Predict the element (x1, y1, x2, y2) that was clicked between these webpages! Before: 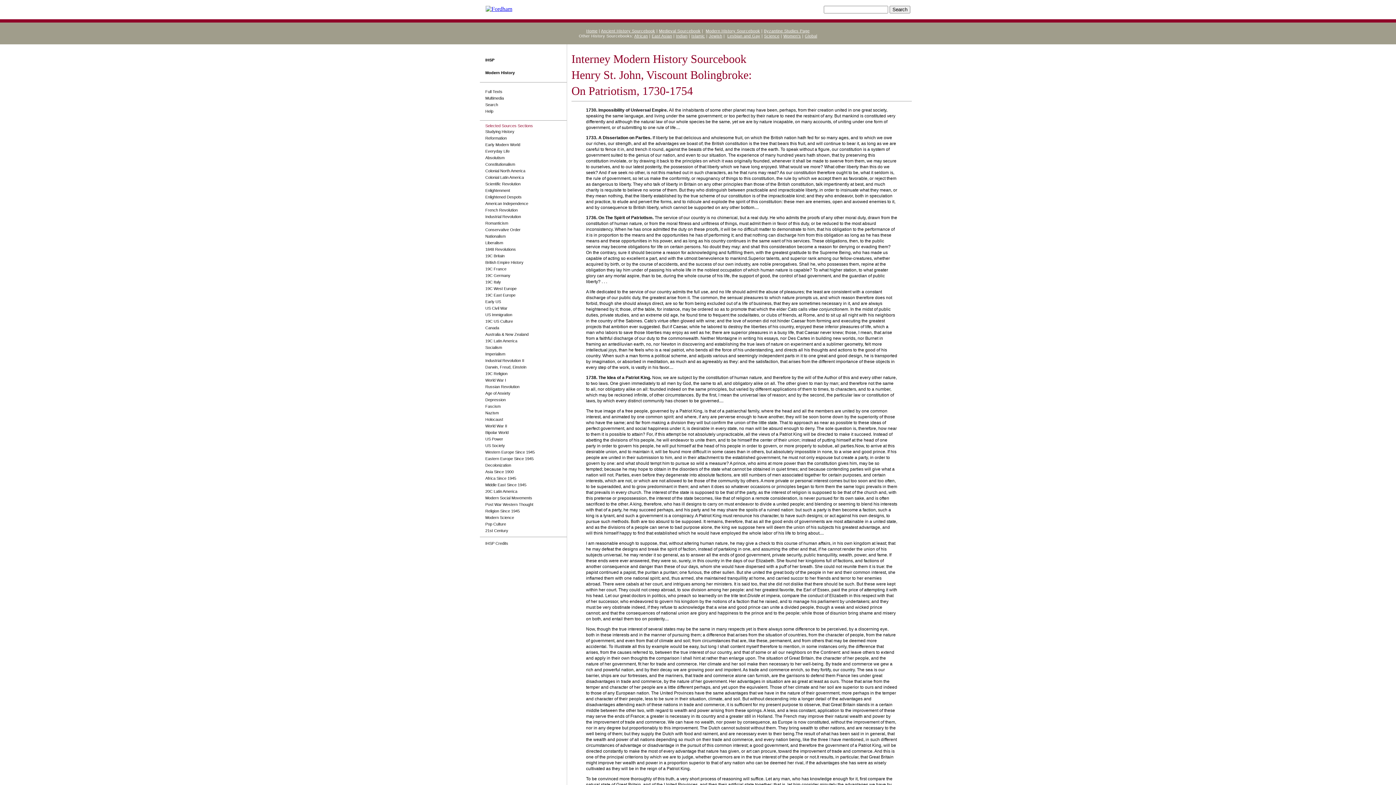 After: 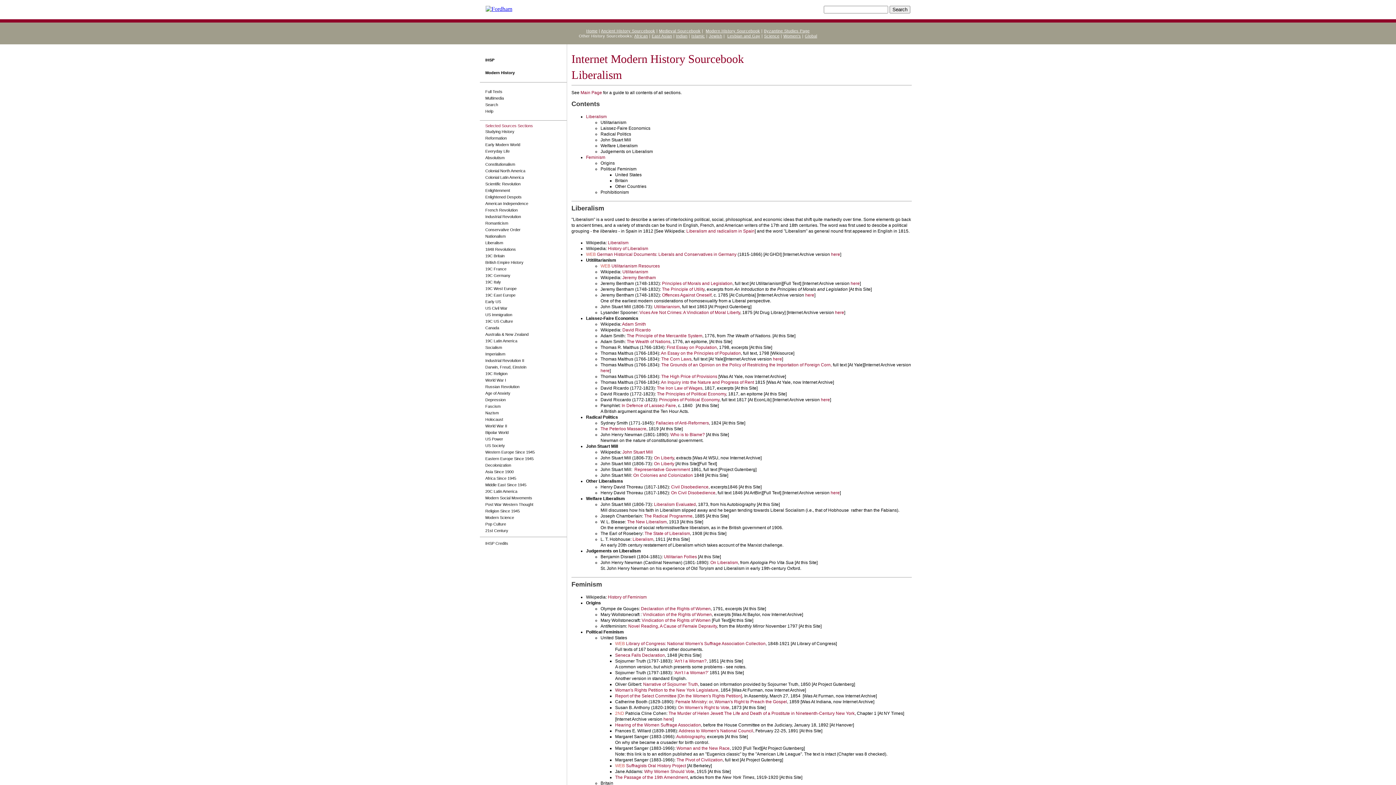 Action: label: Liberalism bbox: (480, 239, 566, 246)